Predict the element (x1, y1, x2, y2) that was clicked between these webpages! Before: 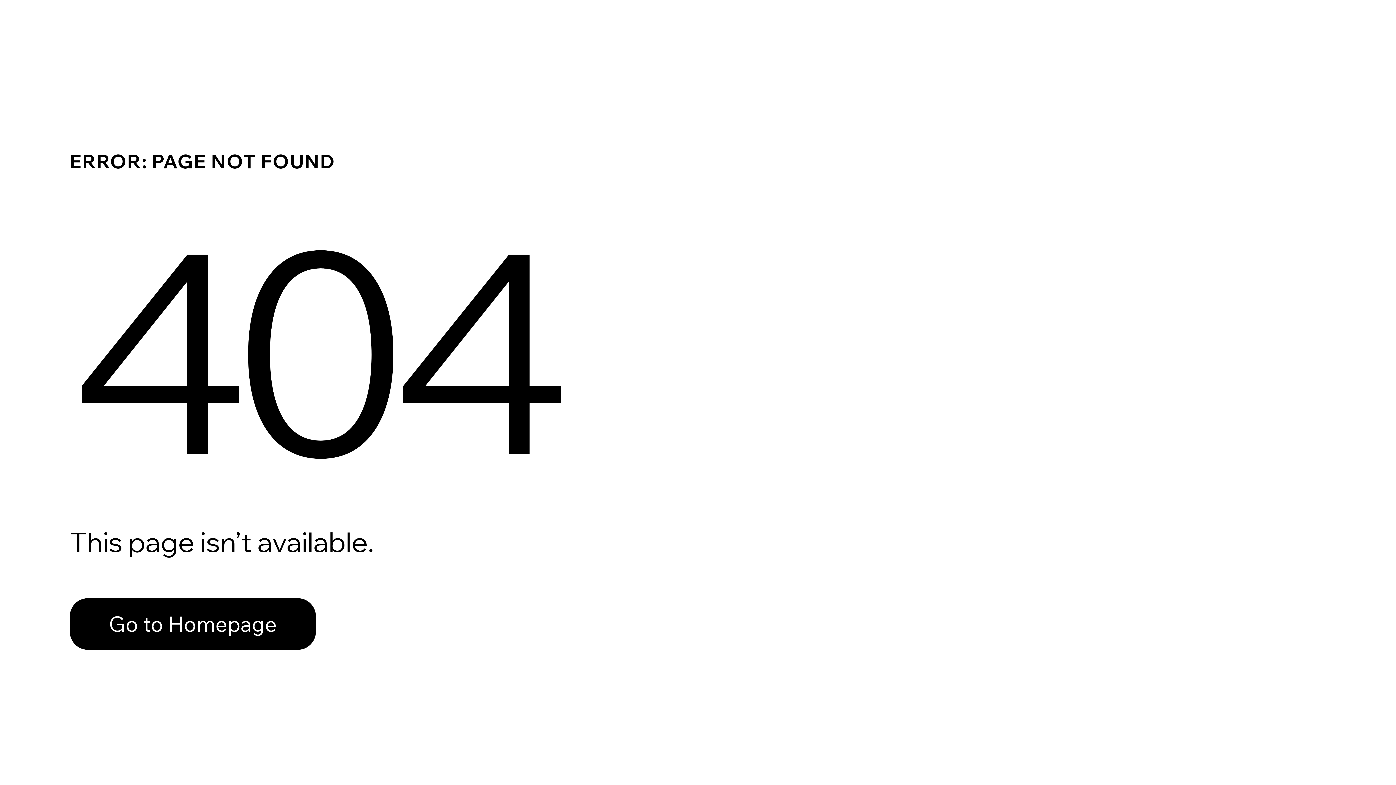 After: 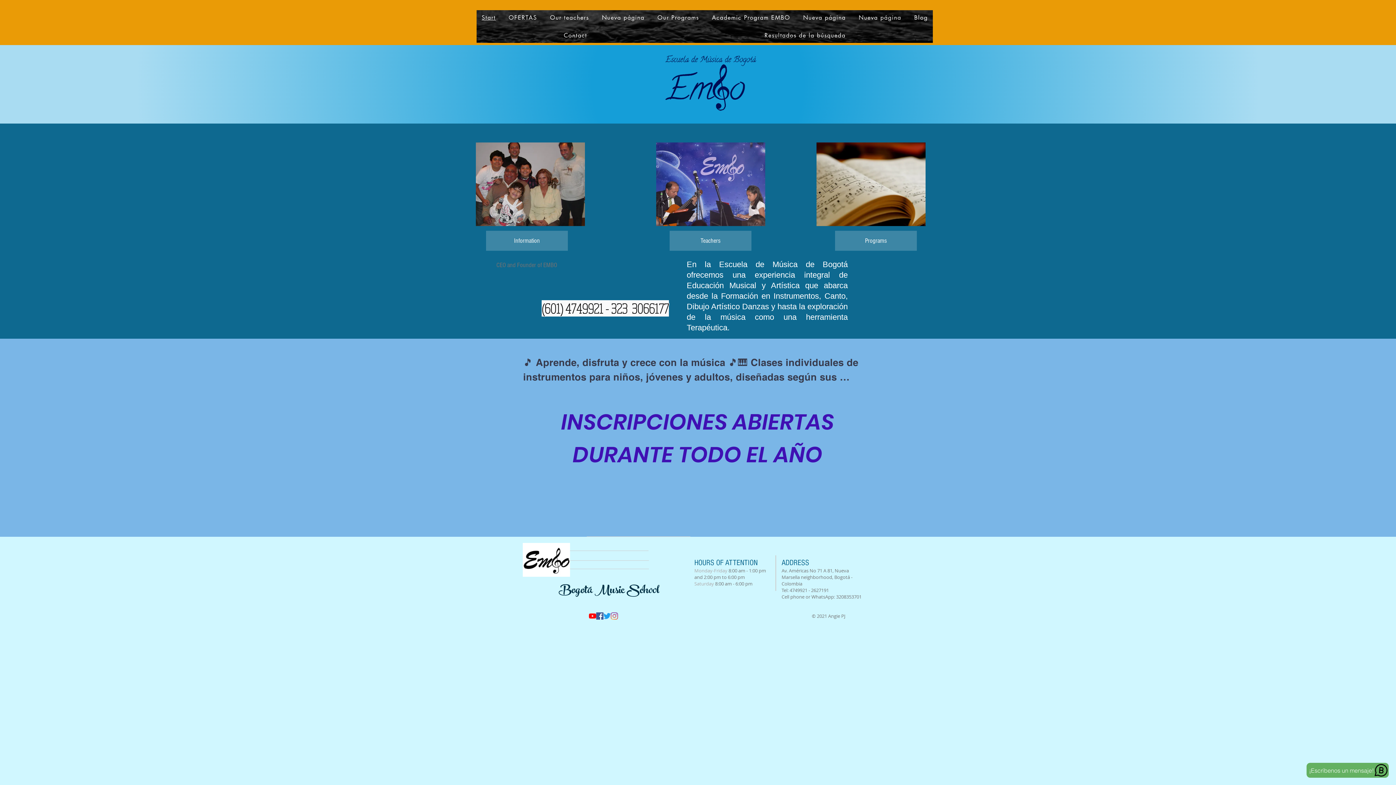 Action: label: Go to Homepage bbox: (69, 598, 316, 650)